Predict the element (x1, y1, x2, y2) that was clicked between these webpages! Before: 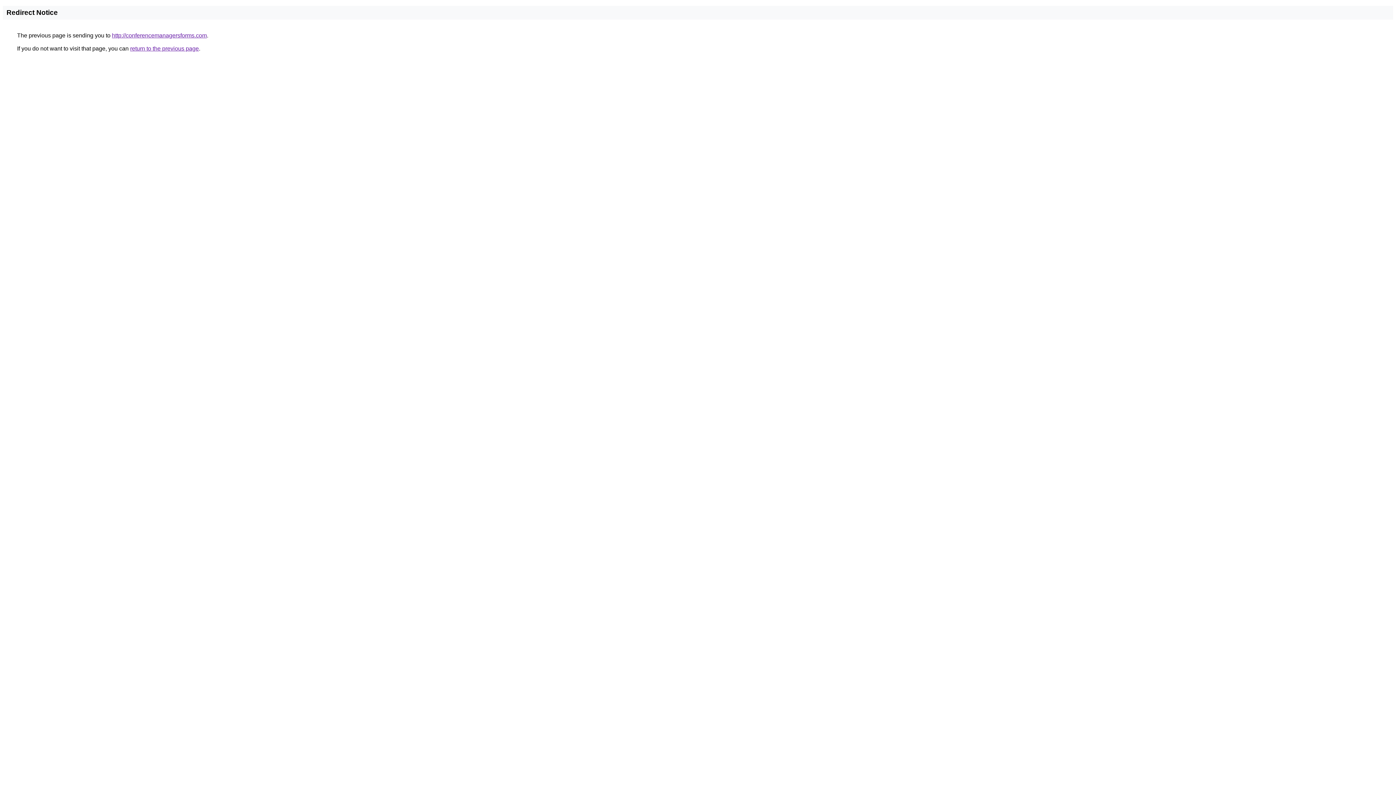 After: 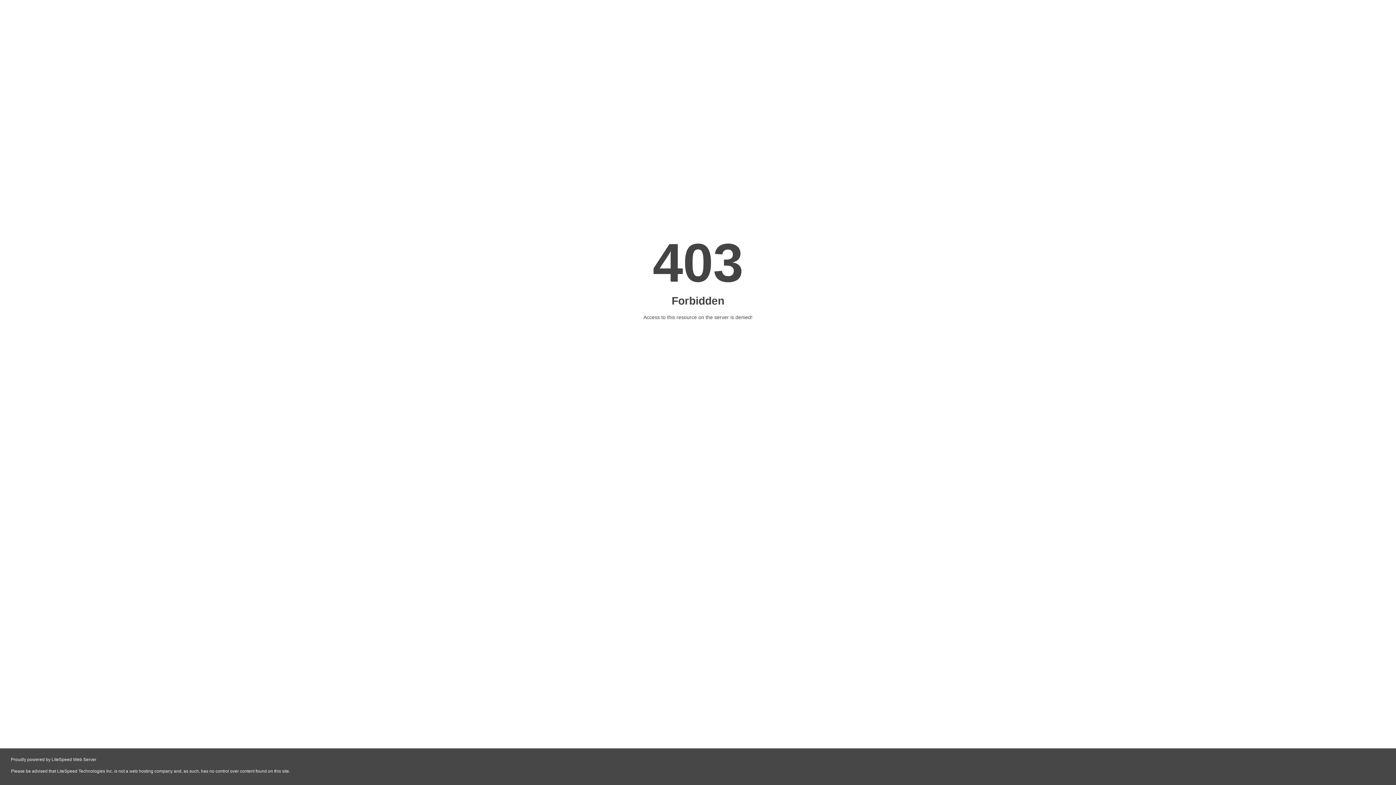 Action: label: http://conferencemanagersforms.com bbox: (112, 32, 206, 38)